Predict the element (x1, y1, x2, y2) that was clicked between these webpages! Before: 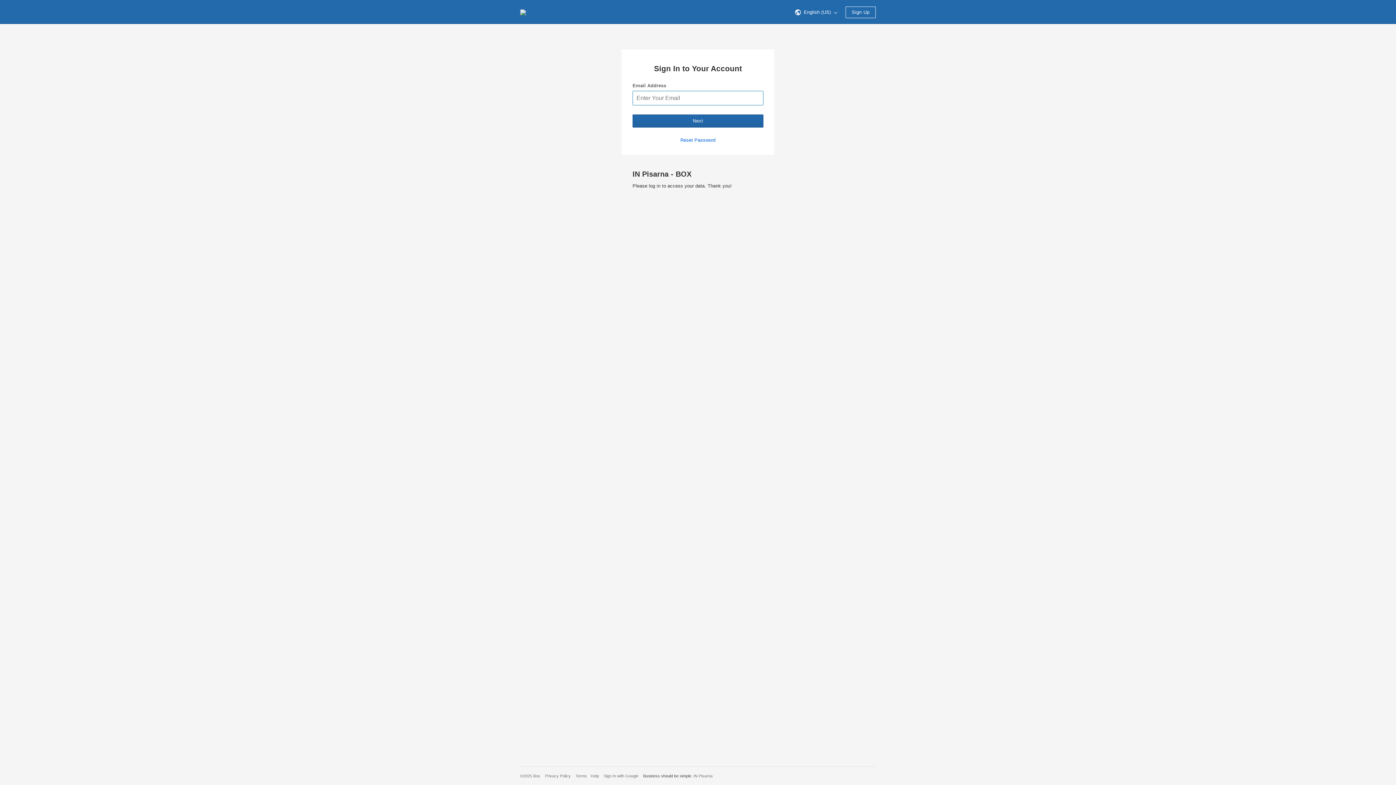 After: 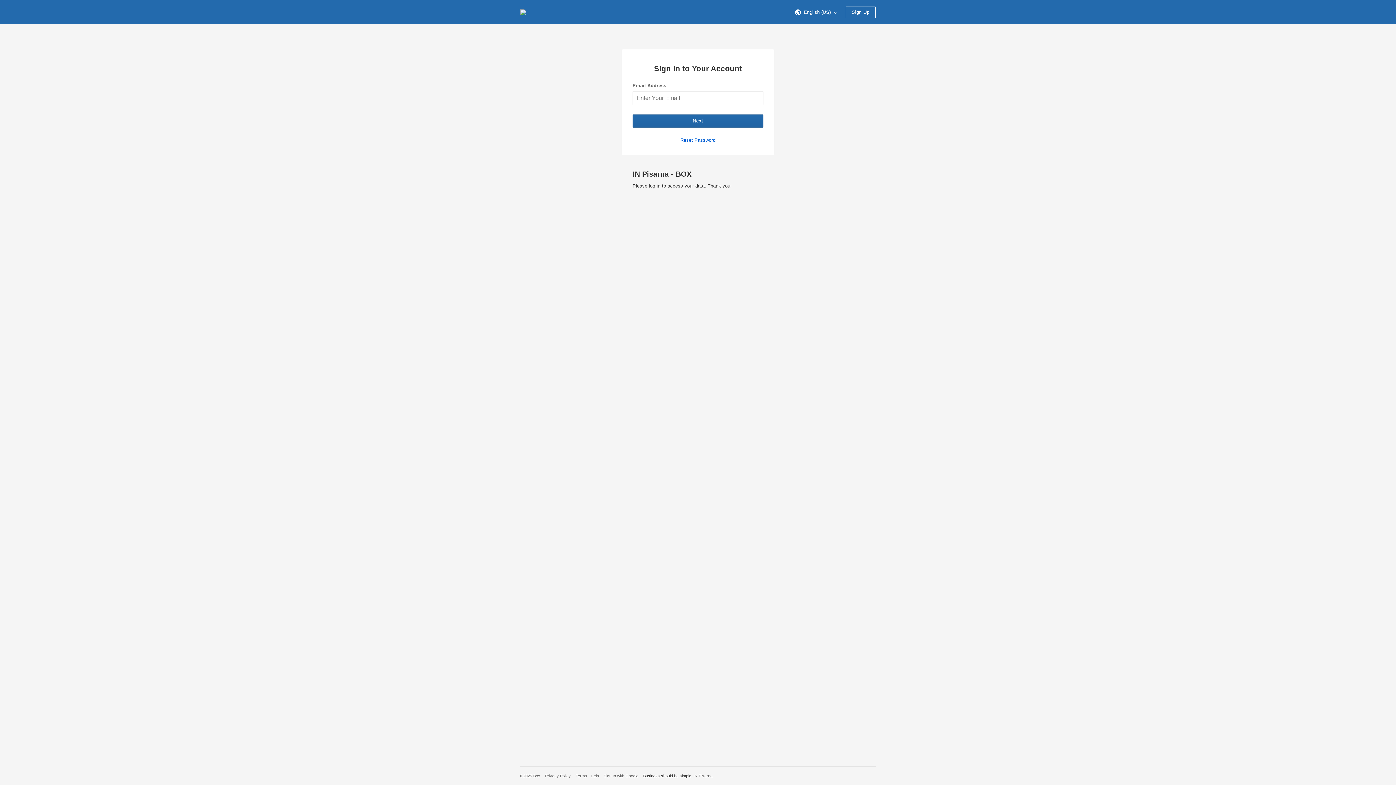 Action: bbox: (590, 774, 599, 778) label: Help